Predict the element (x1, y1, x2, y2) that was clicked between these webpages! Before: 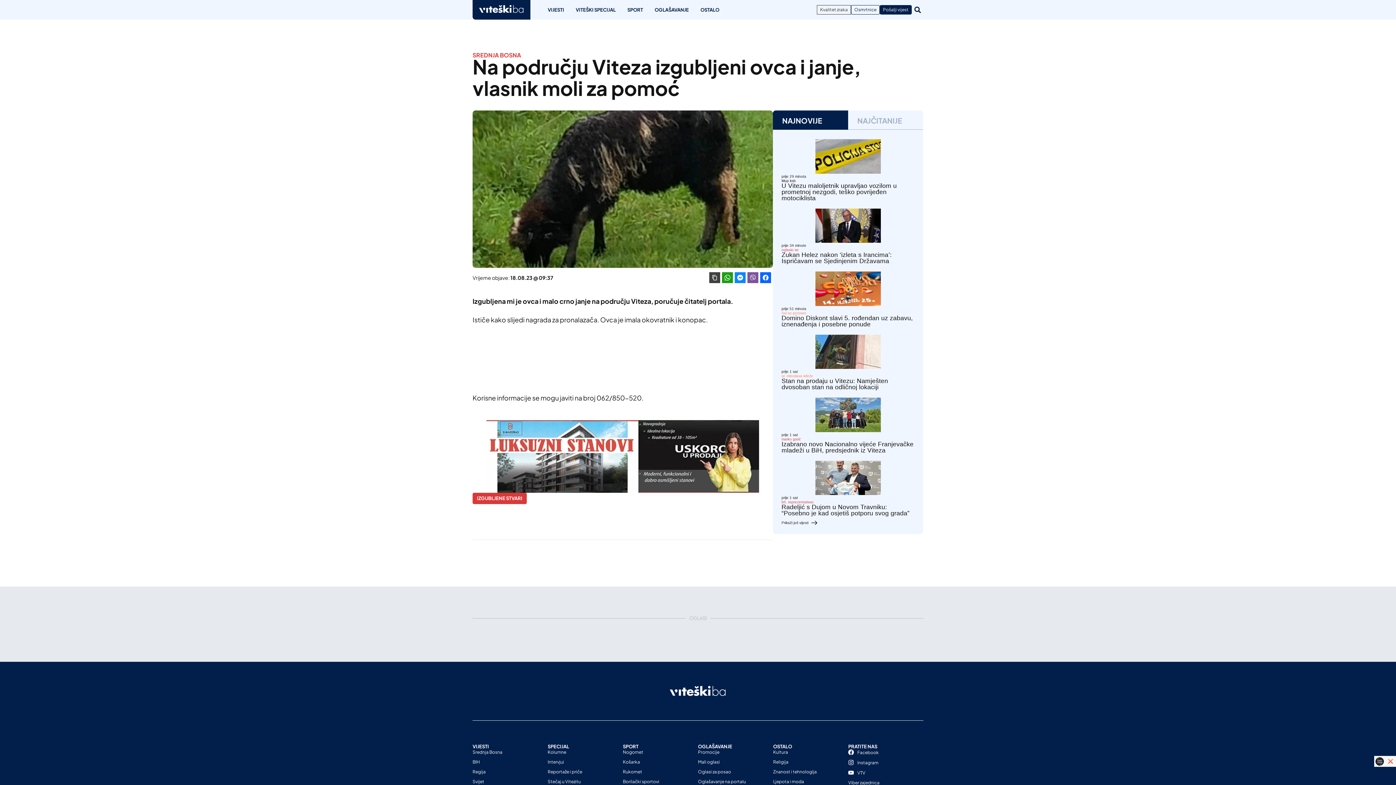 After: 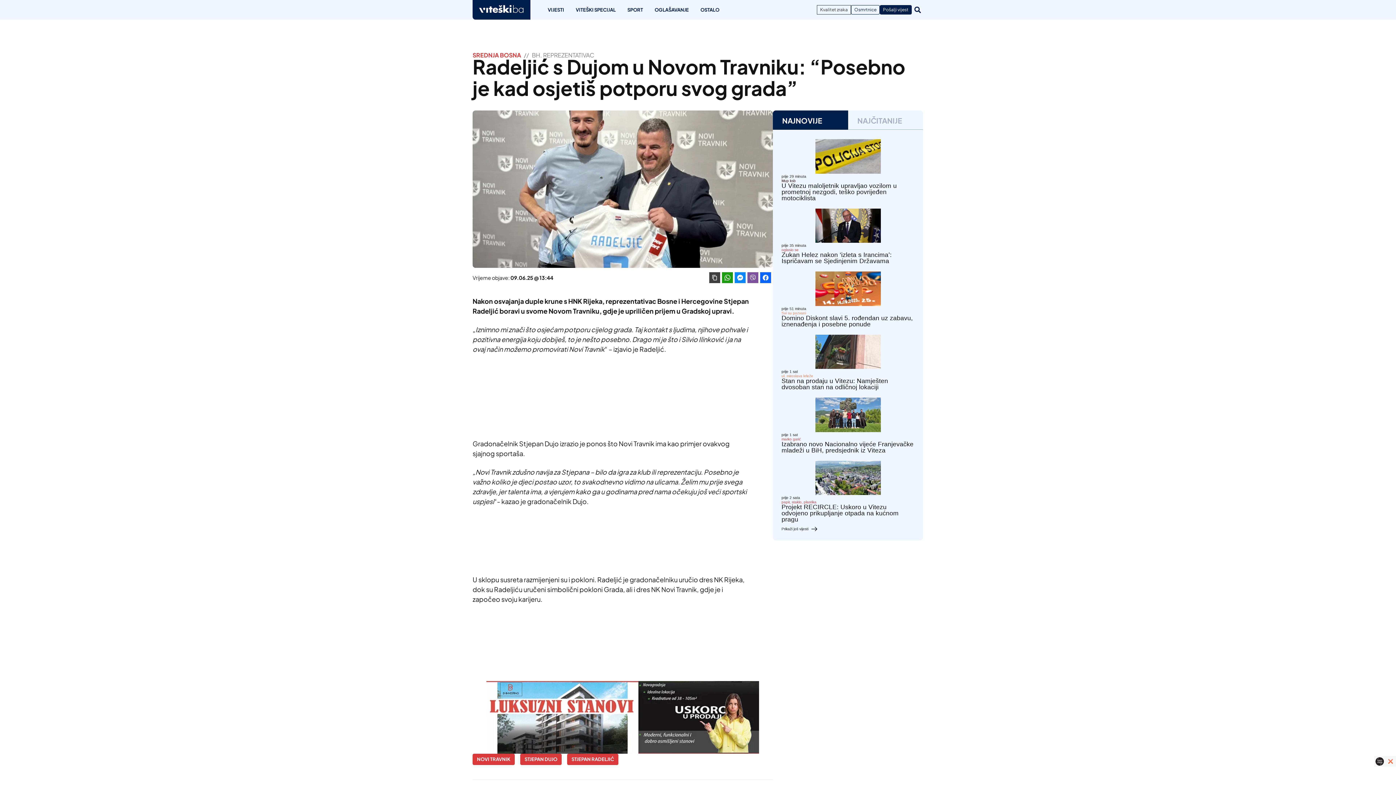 Action: bbox: (815, 460, 880, 495)